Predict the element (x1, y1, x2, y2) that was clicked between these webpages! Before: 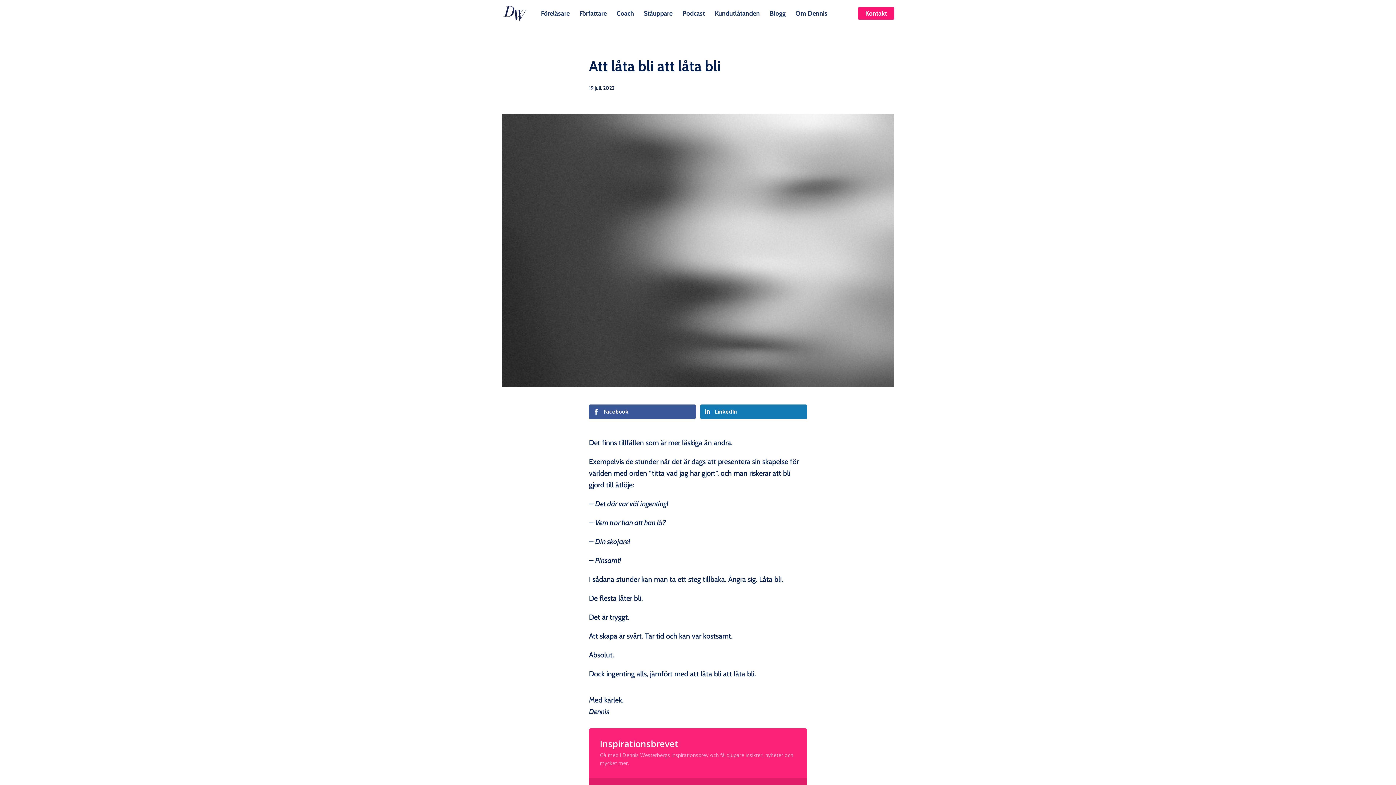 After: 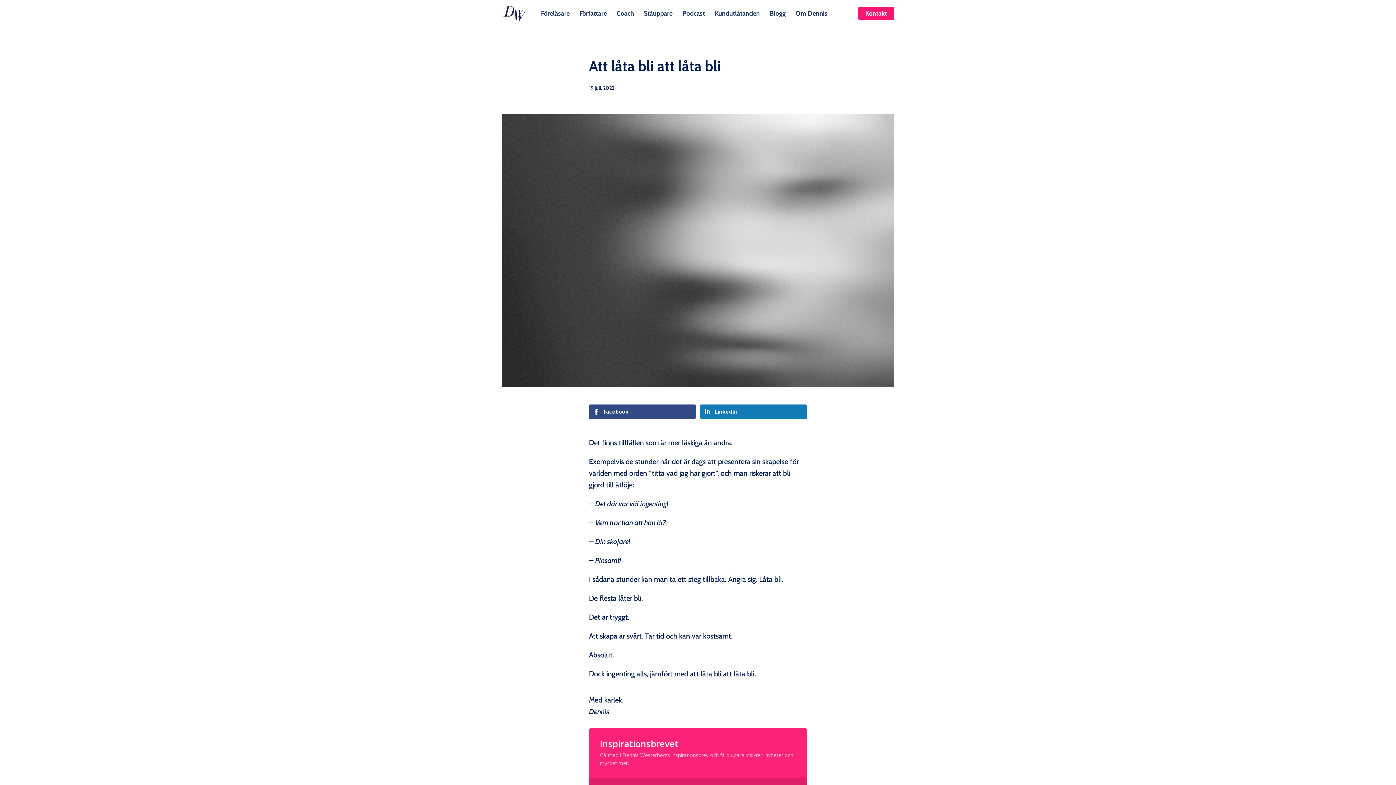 Action: bbox: (589, 404, 696, 419) label: Facebook